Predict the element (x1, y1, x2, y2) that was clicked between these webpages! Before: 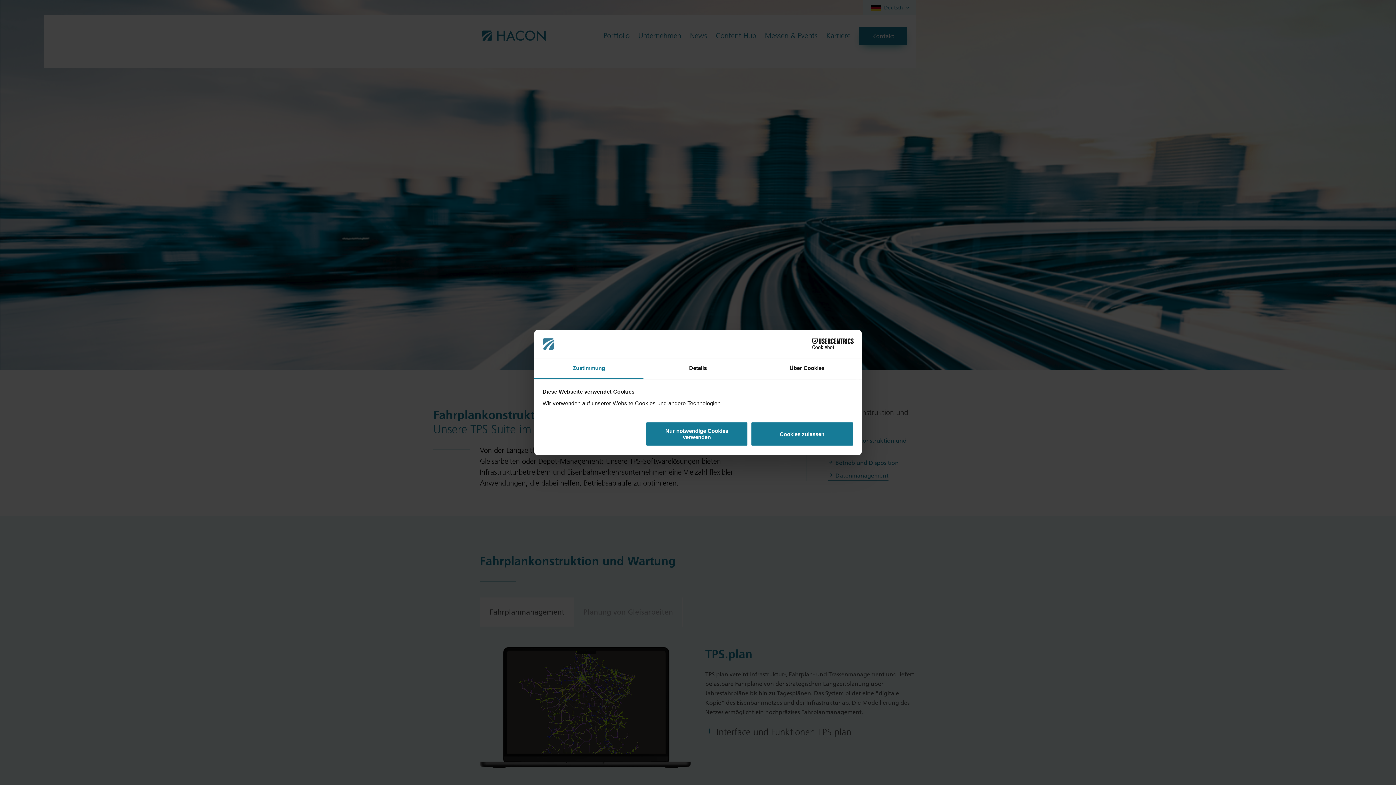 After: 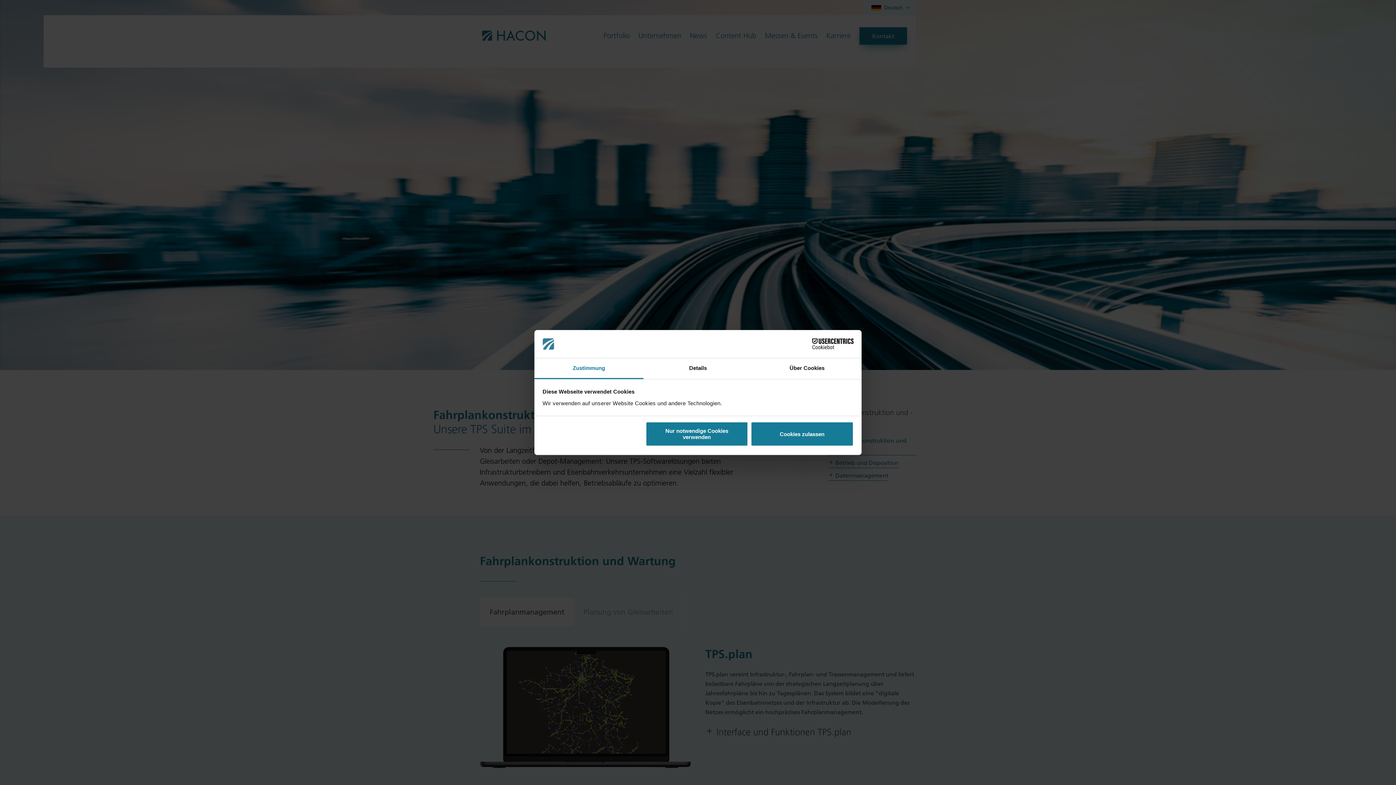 Action: label: Cookiebot - opens in a new window bbox: (790, 338, 853, 349)